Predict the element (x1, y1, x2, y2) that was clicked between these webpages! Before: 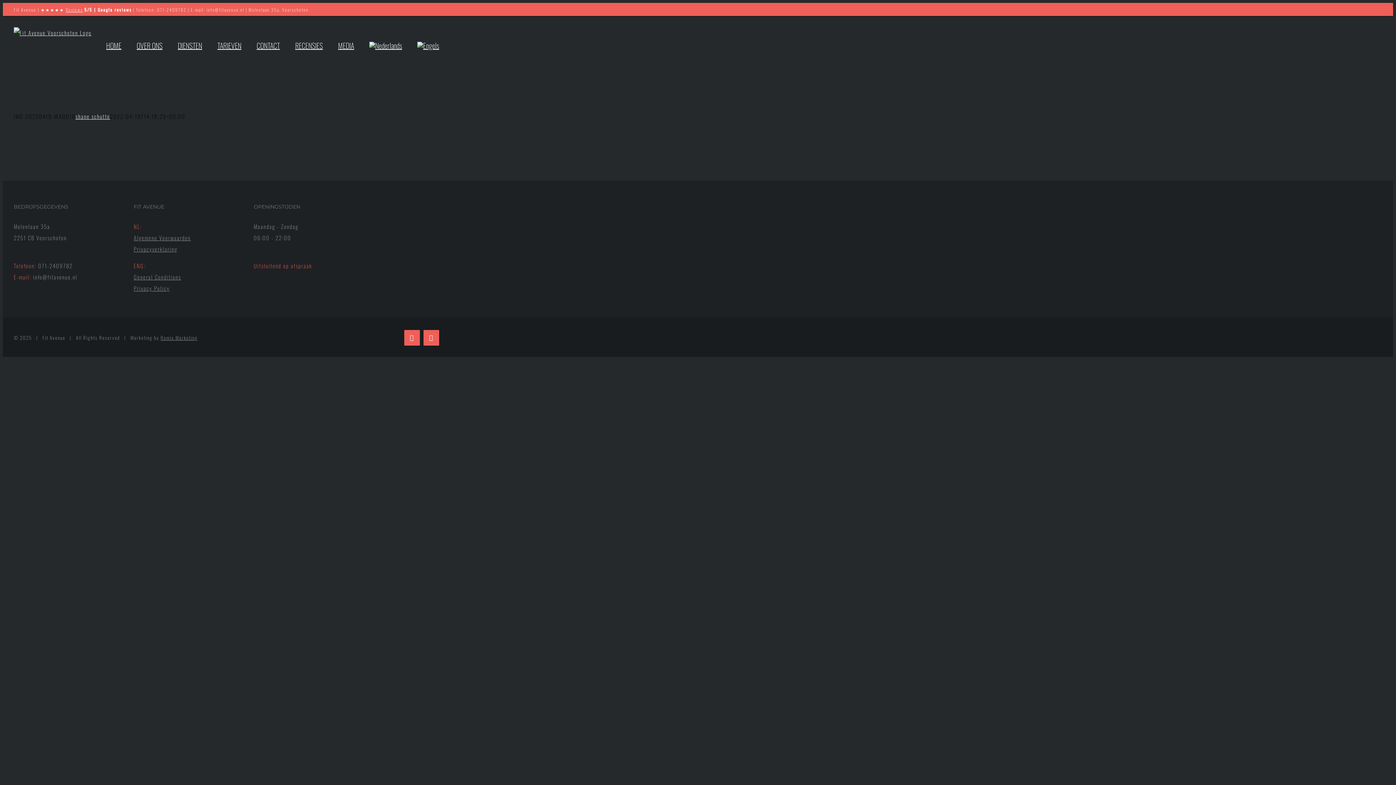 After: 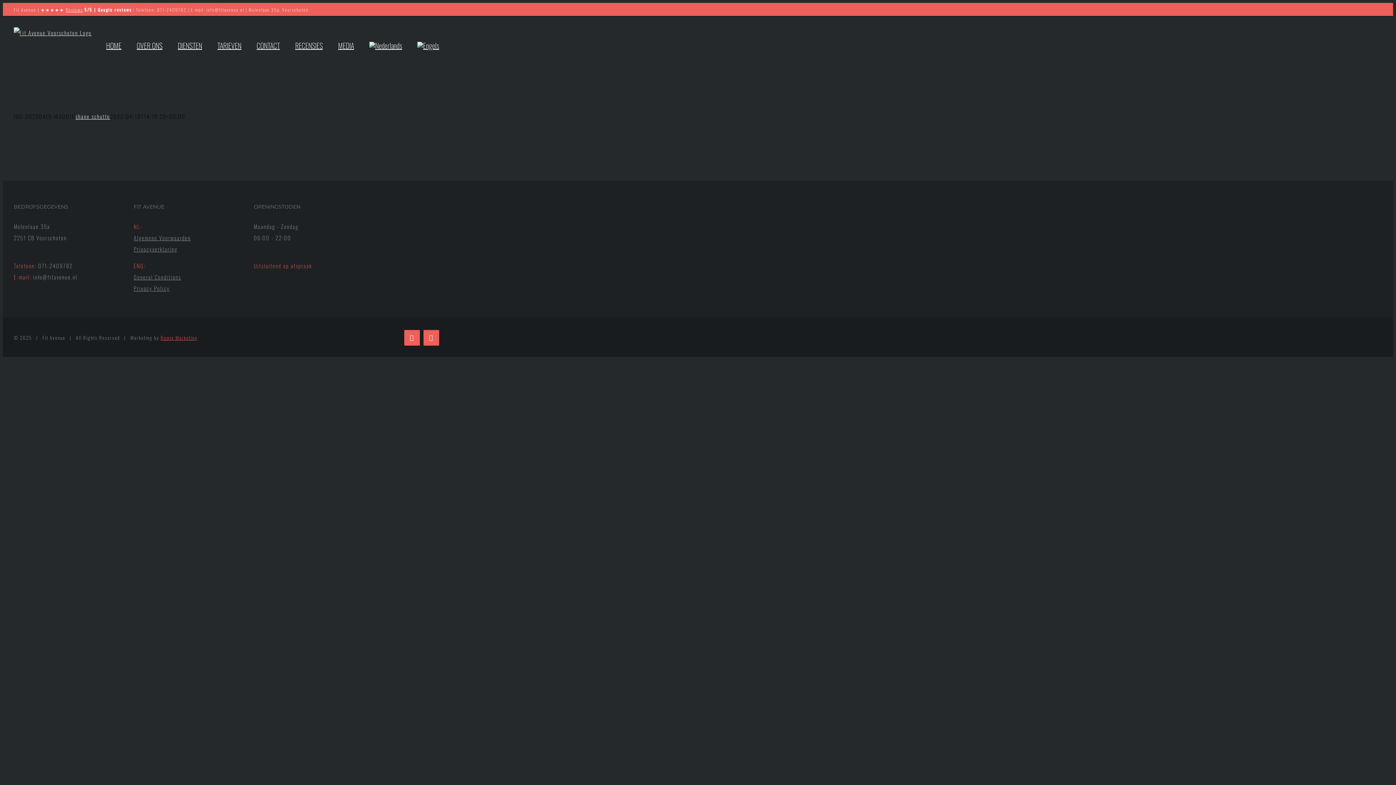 Action: bbox: (160, 334, 197, 341) label: Remix Marketing